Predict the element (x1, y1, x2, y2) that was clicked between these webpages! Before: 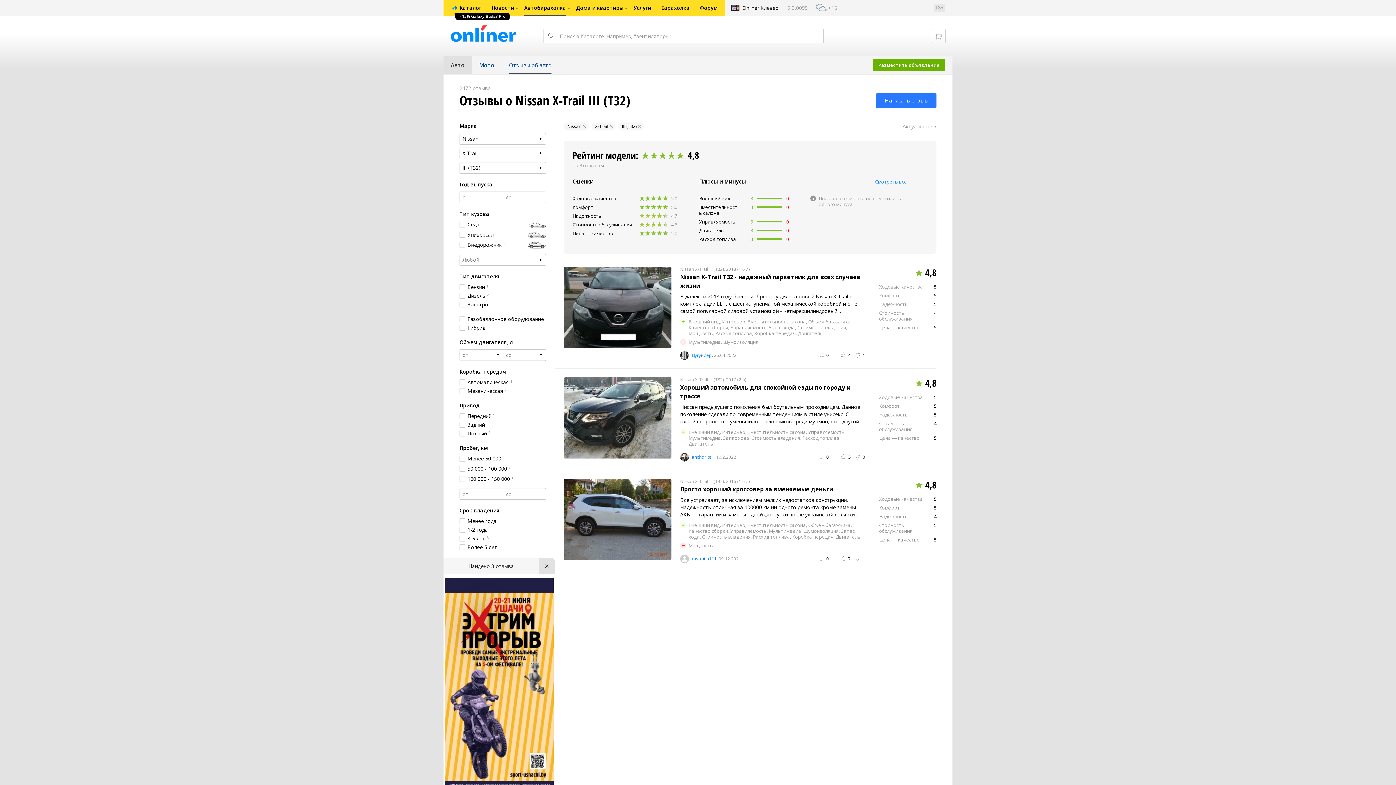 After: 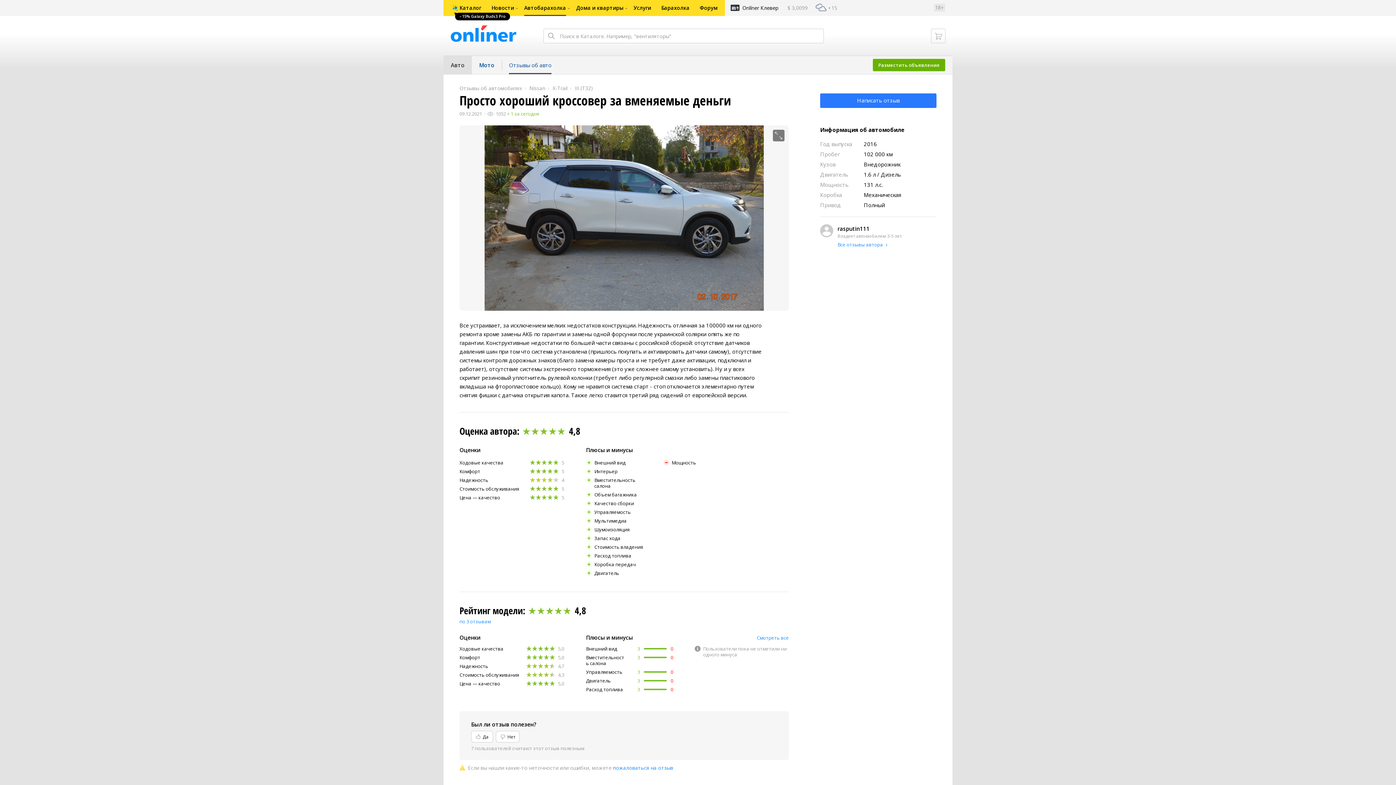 Action: bbox: (555, 470, 936, 563)